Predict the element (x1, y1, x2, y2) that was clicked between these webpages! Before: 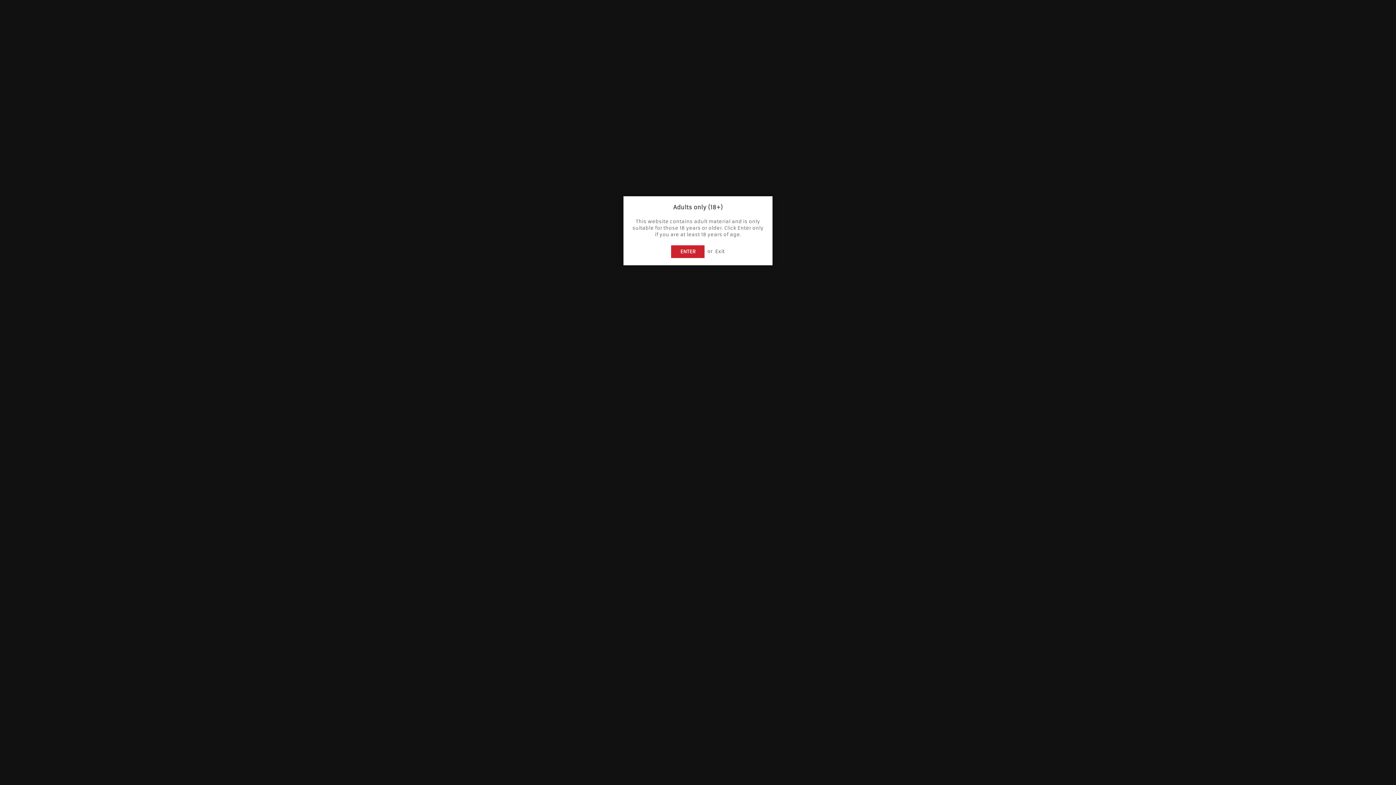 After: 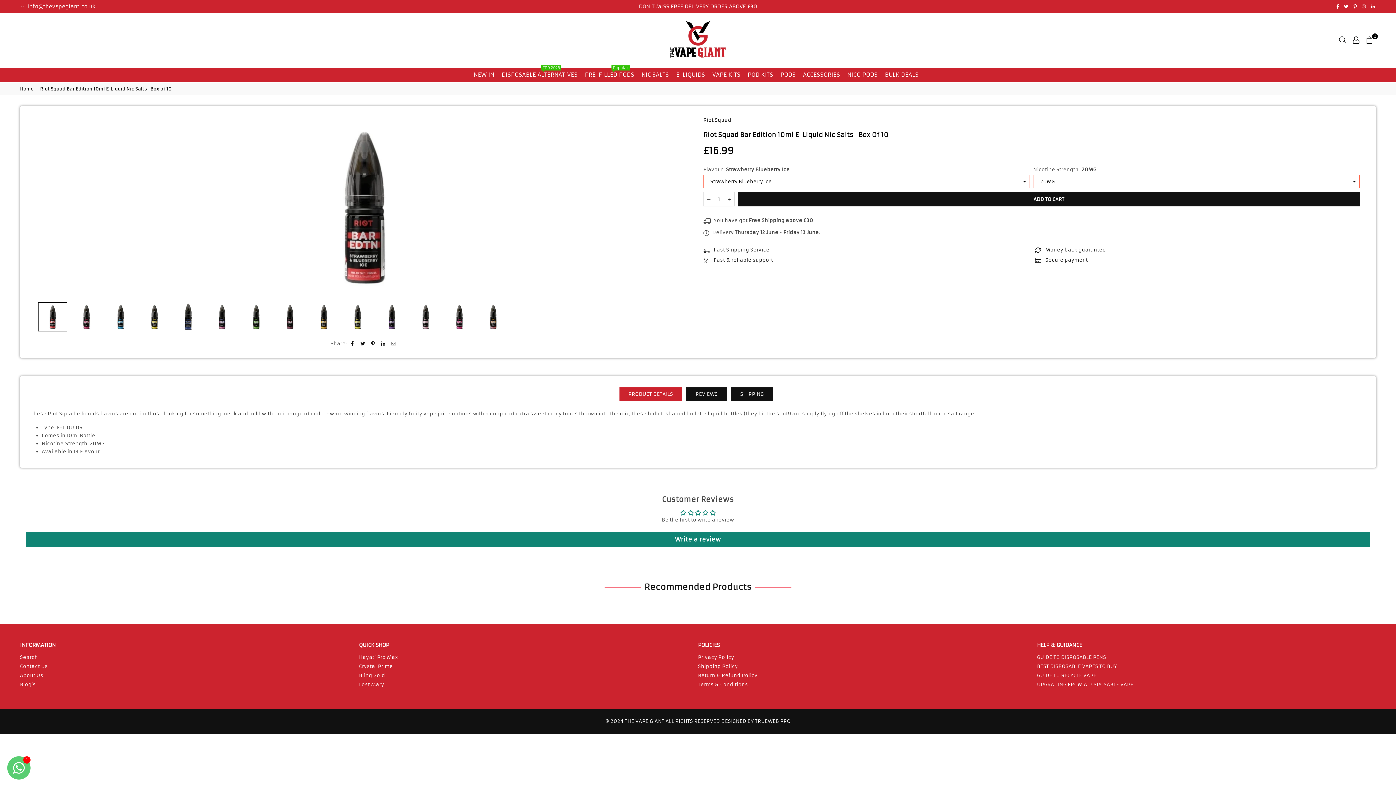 Action: label: ENTER bbox: (671, 245, 704, 258)